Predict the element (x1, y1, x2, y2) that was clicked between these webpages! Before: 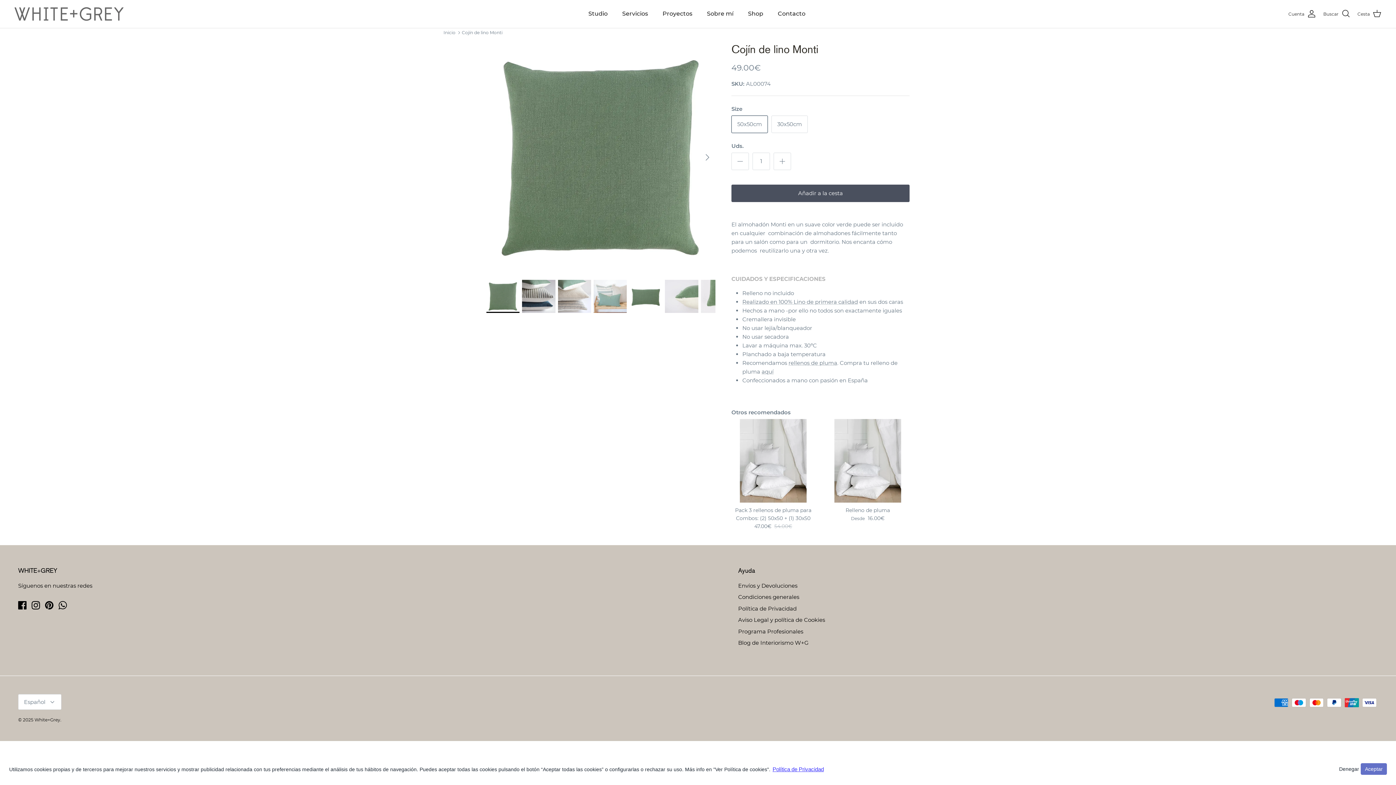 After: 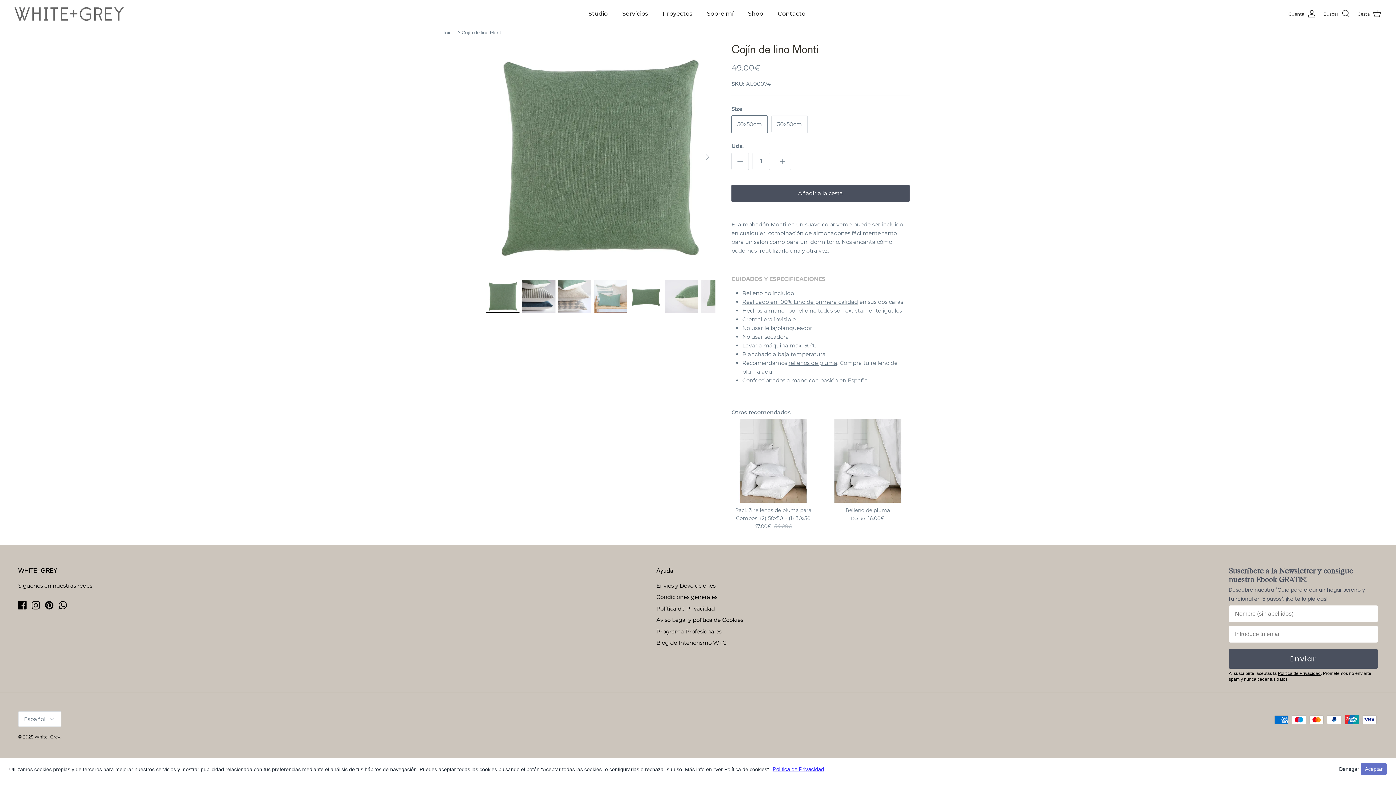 Action: label: rellenos de pluma bbox: (788, 359, 837, 366)